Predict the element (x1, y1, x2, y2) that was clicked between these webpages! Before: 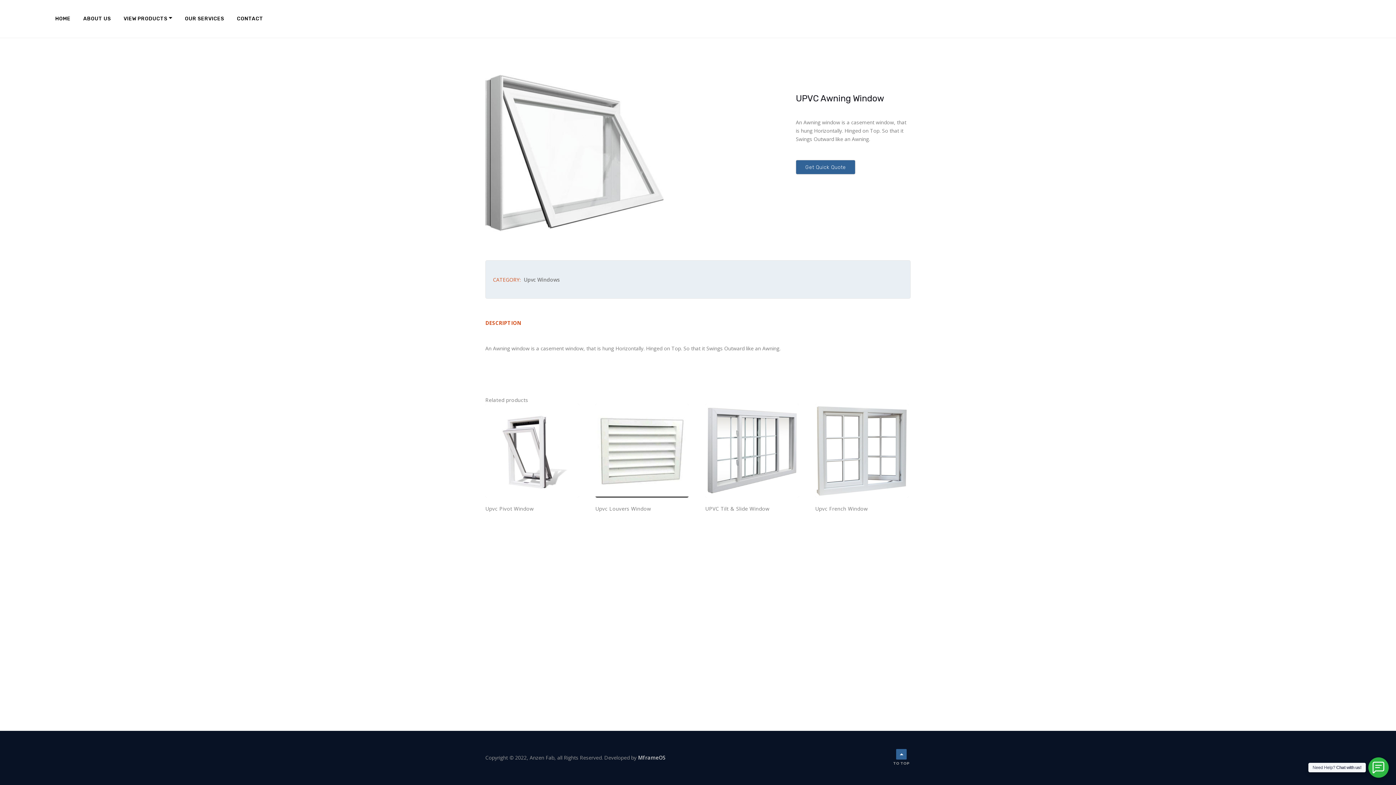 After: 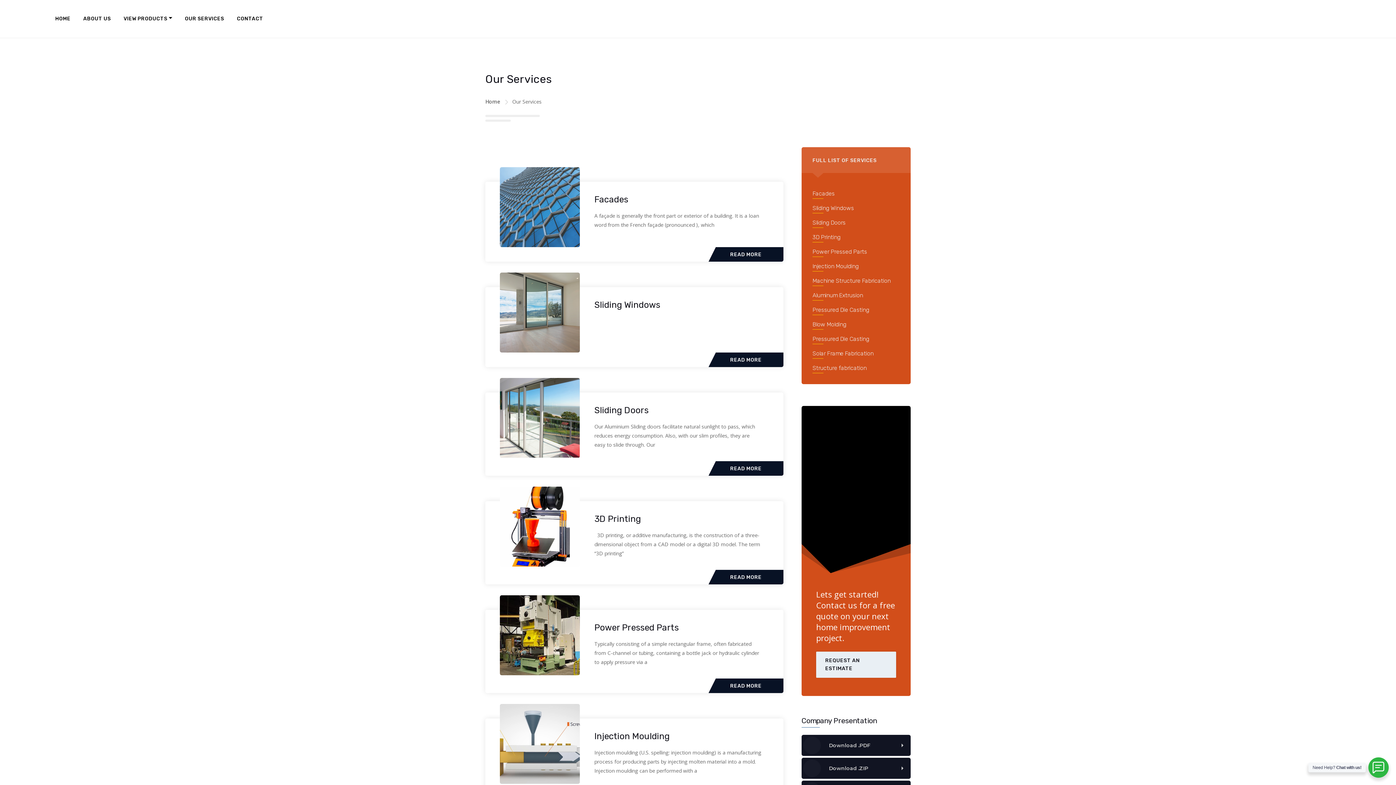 Action: label: OUR SERVICES bbox: (184, 0, 224, 37)